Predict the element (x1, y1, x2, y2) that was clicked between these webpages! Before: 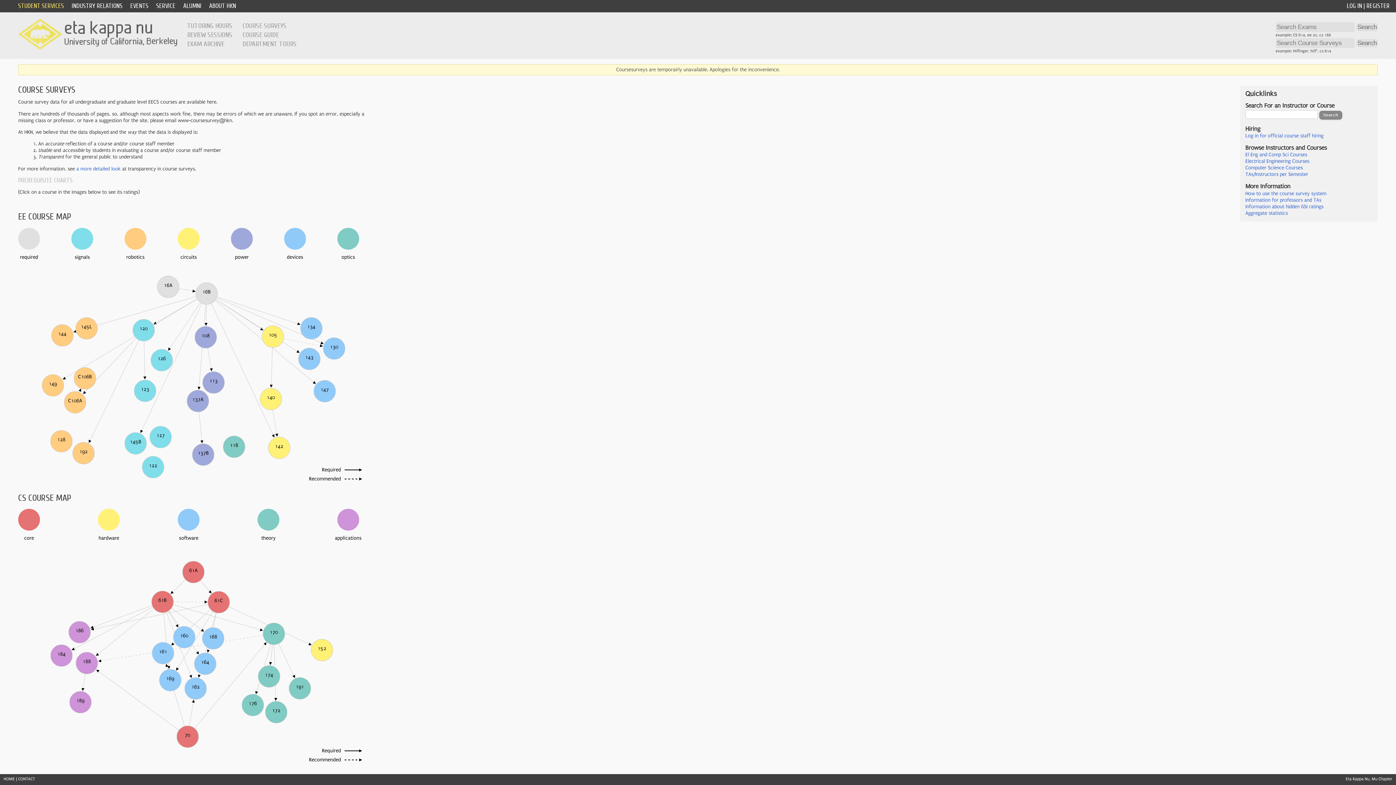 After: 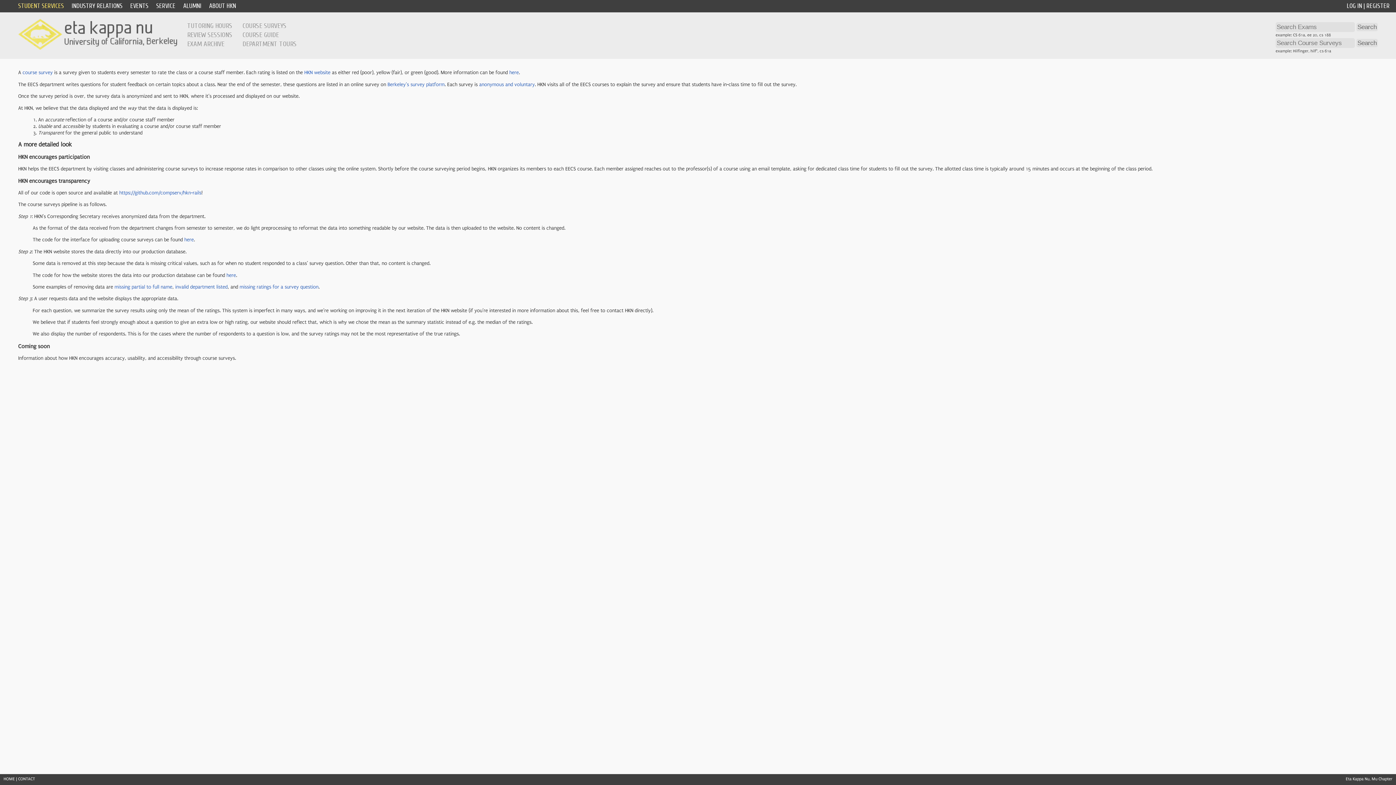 Action: bbox: (76, 166, 120, 171) label: a more detailed look